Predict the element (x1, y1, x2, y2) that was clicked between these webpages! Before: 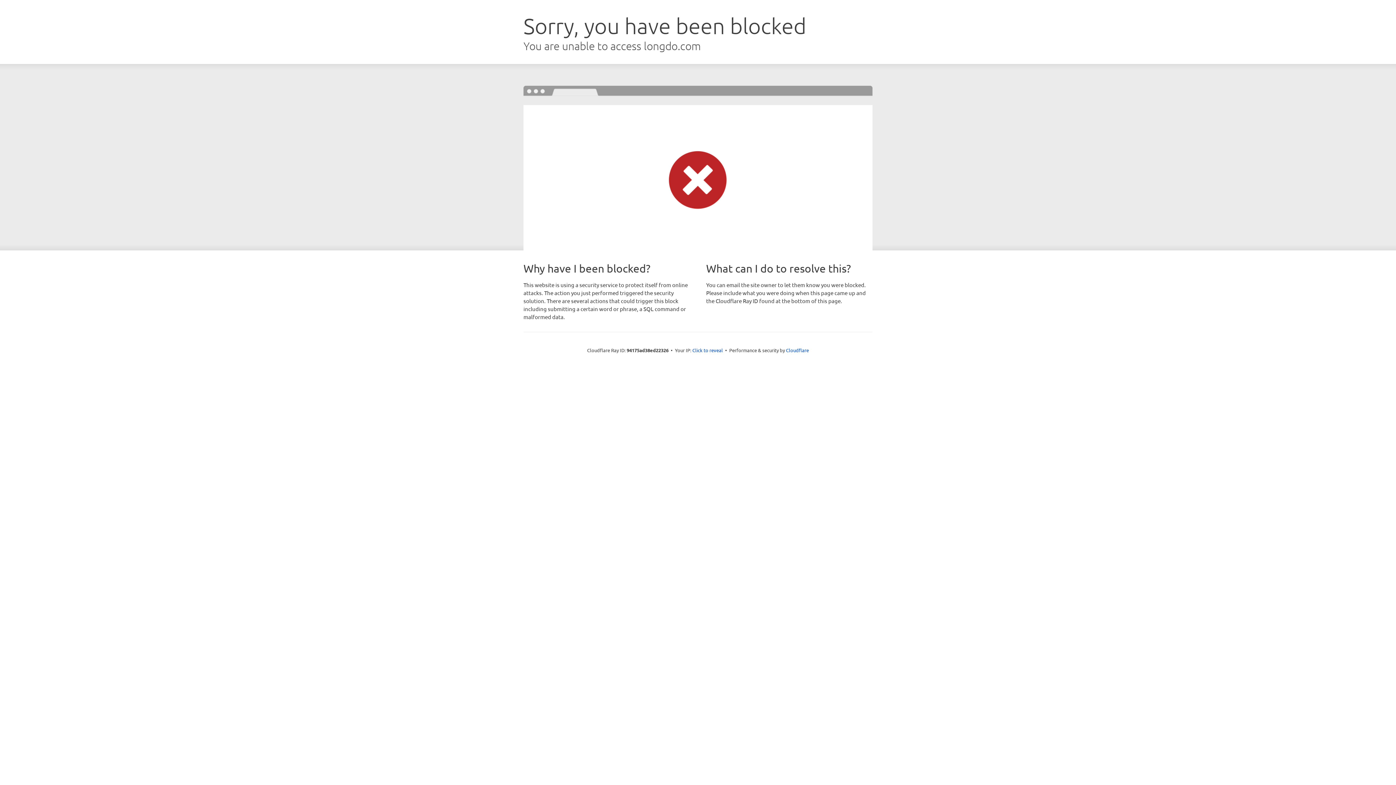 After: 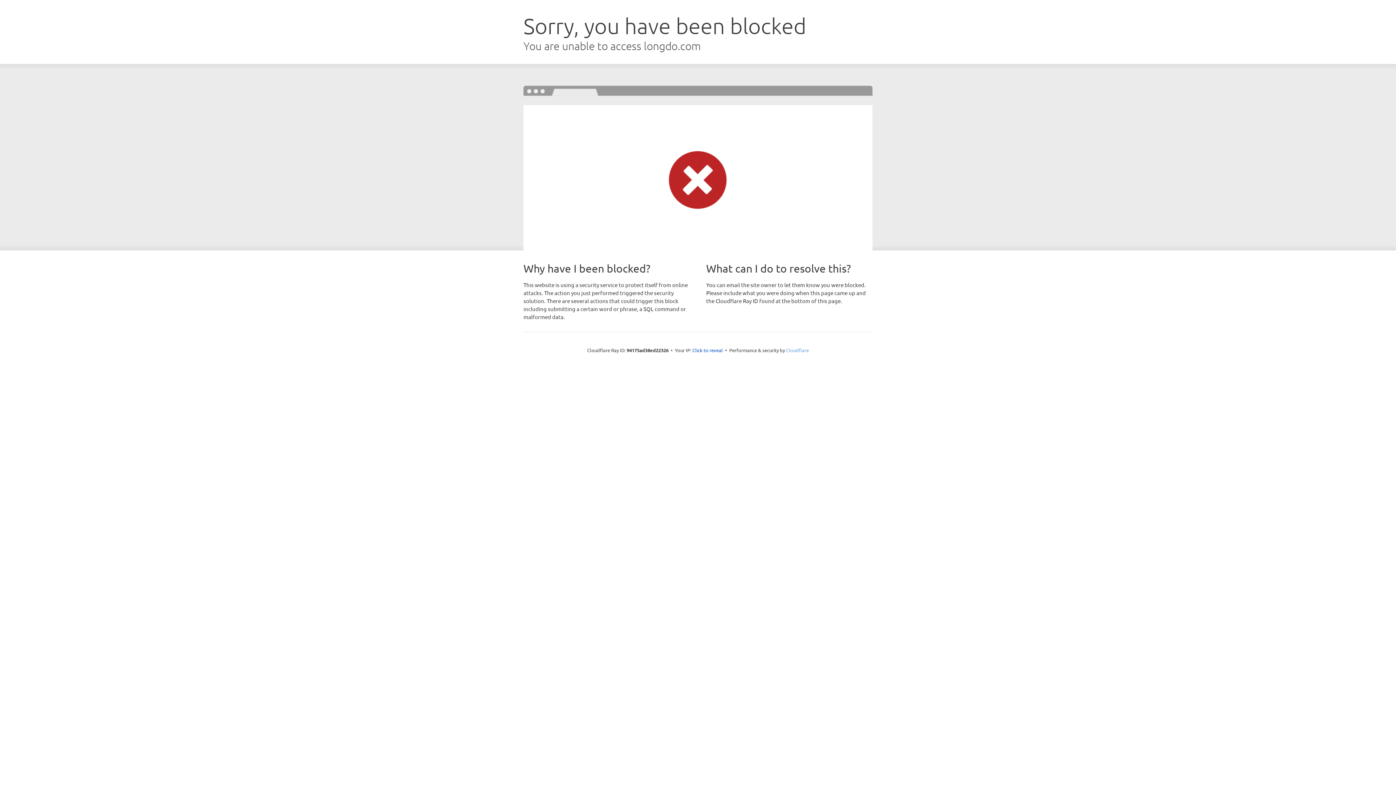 Action: bbox: (786, 347, 809, 353) label: Cloudflare